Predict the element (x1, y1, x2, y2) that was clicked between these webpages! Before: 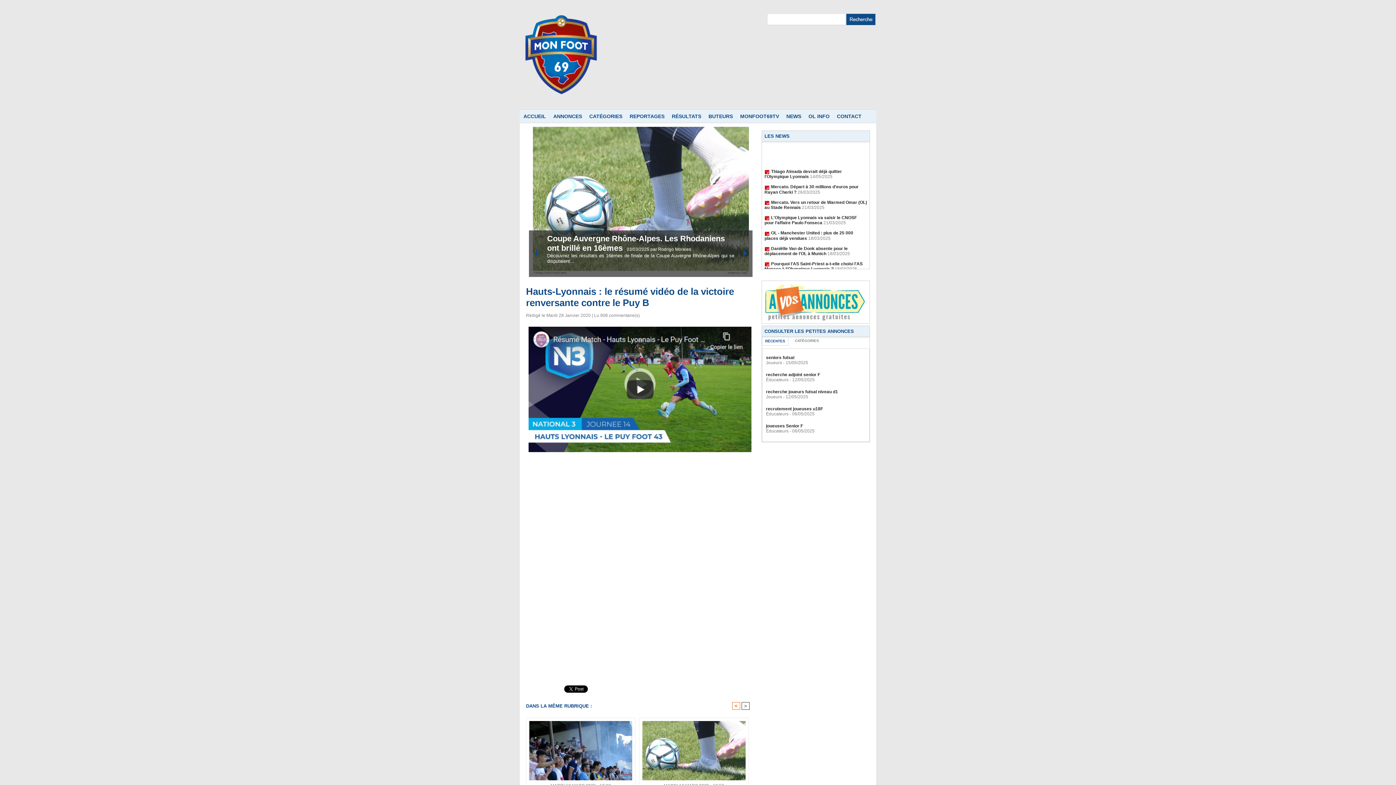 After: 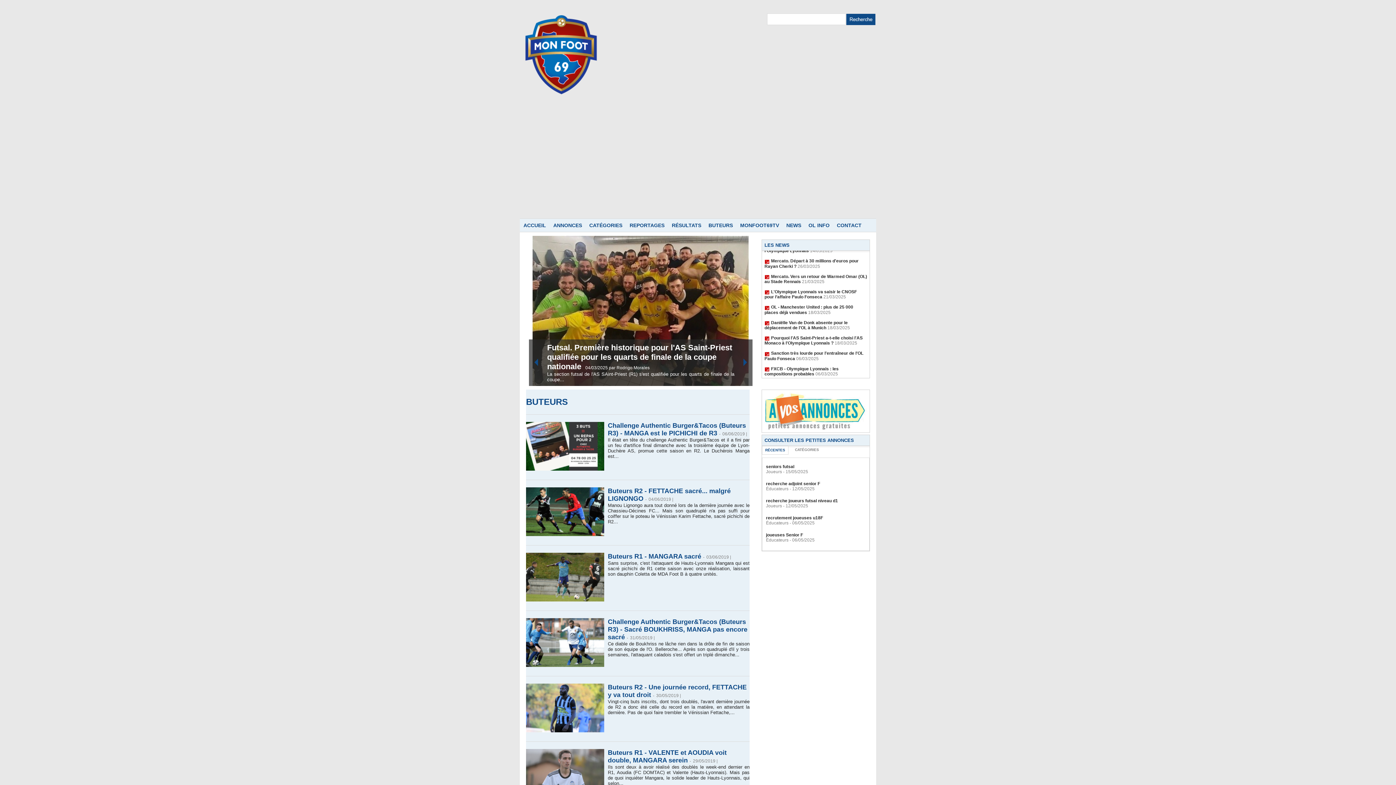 Action: label: BUTEURS bbox: (705, 109, 736, 122)